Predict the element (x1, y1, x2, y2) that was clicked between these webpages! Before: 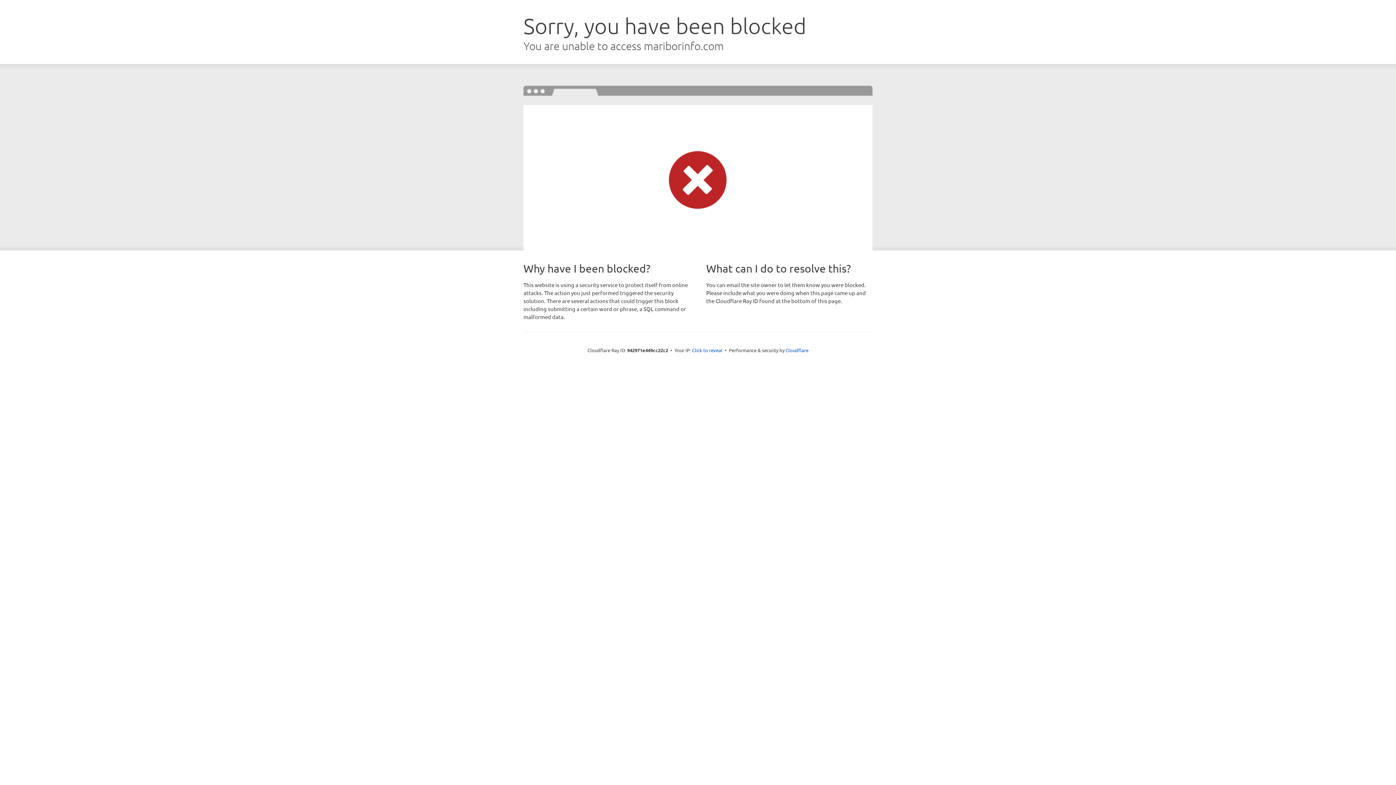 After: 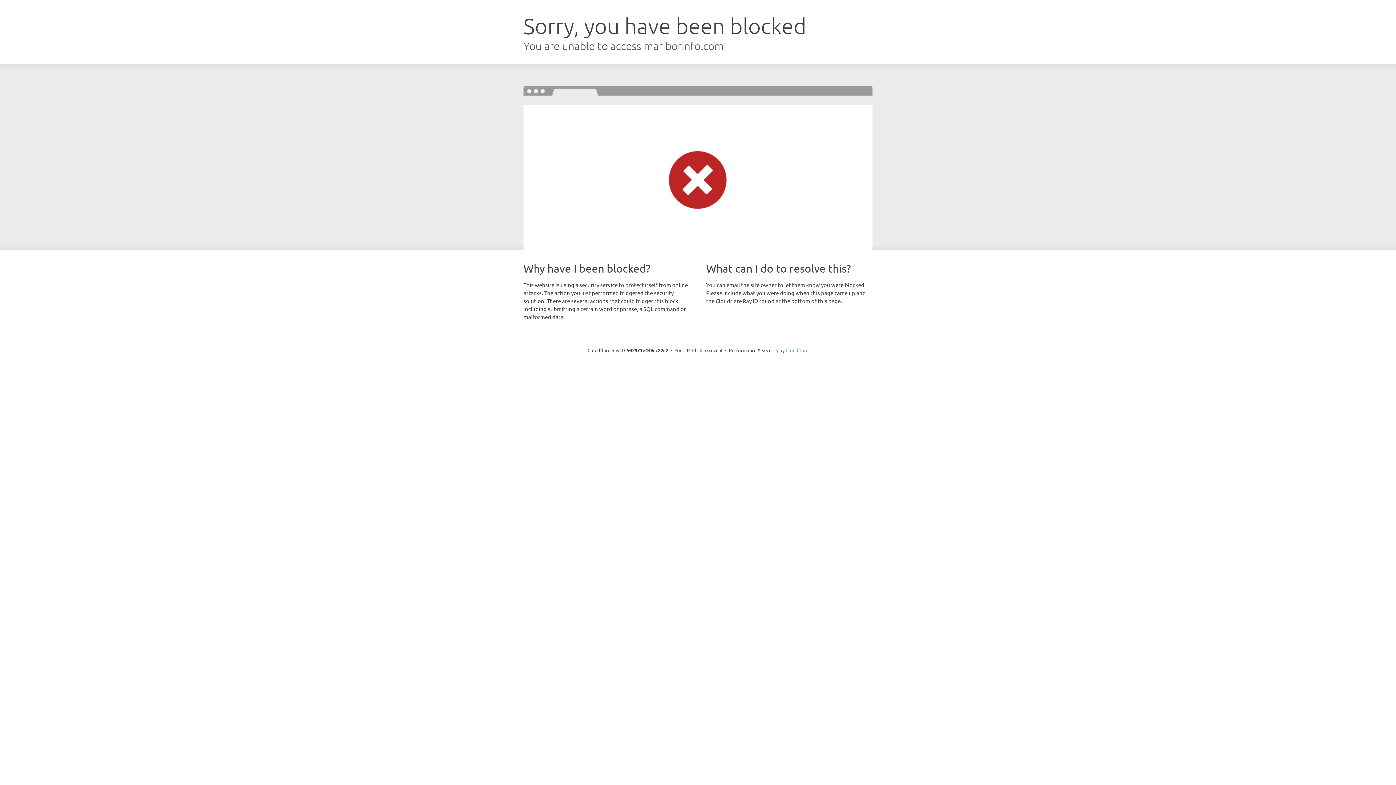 Action: label: Cloudflare bbox: (785, 347, 808, 353)